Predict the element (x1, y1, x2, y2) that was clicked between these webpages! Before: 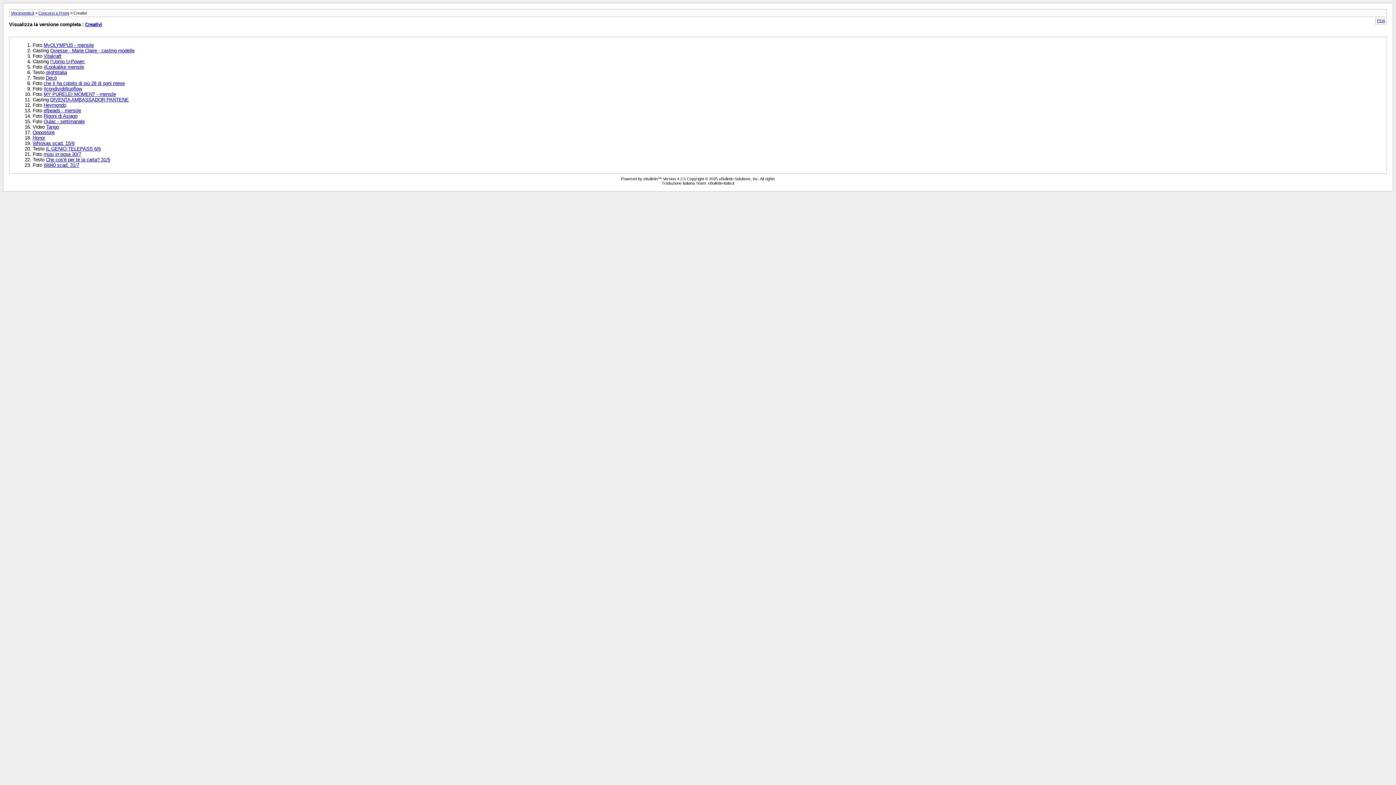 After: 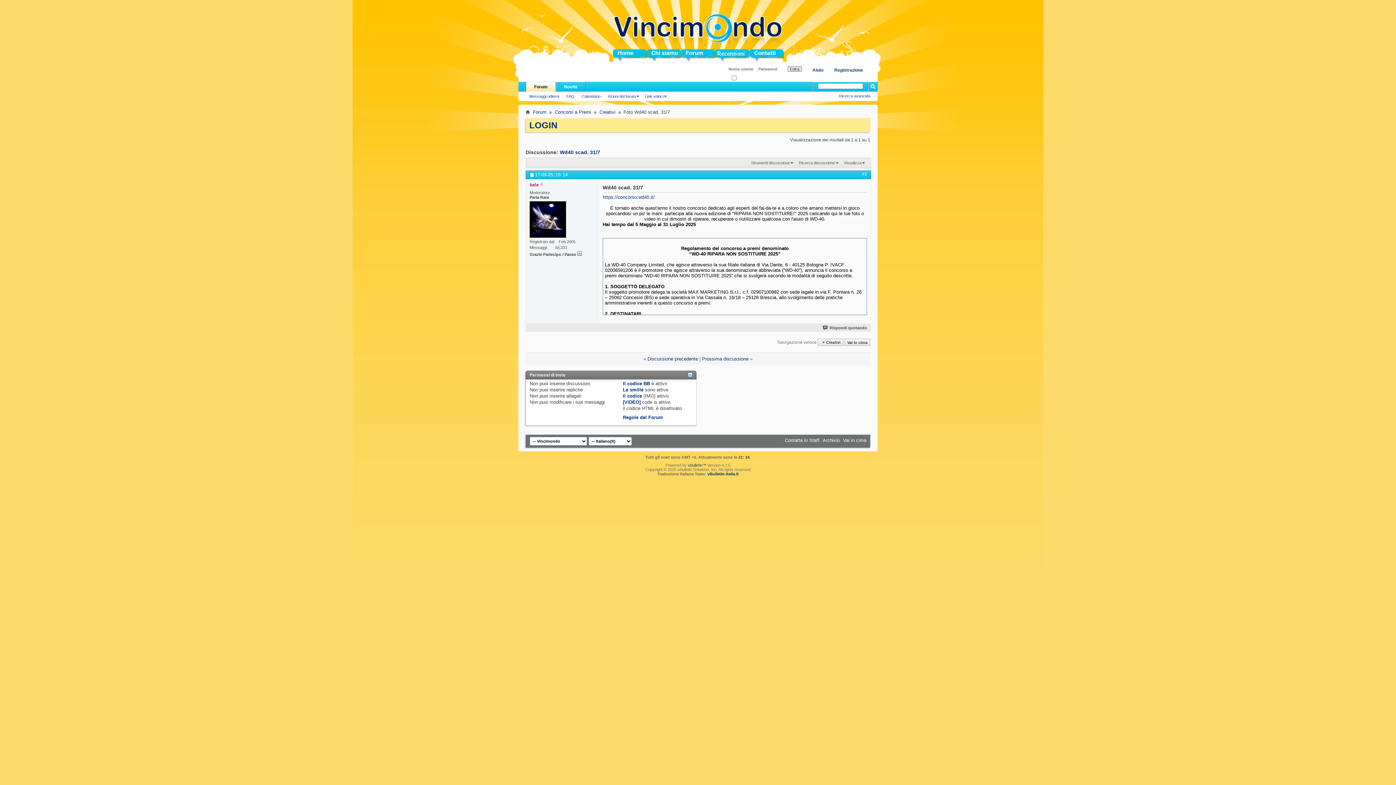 Action: bbox: (43, 162, 79, 167) label: Wd40 scad. 31/7